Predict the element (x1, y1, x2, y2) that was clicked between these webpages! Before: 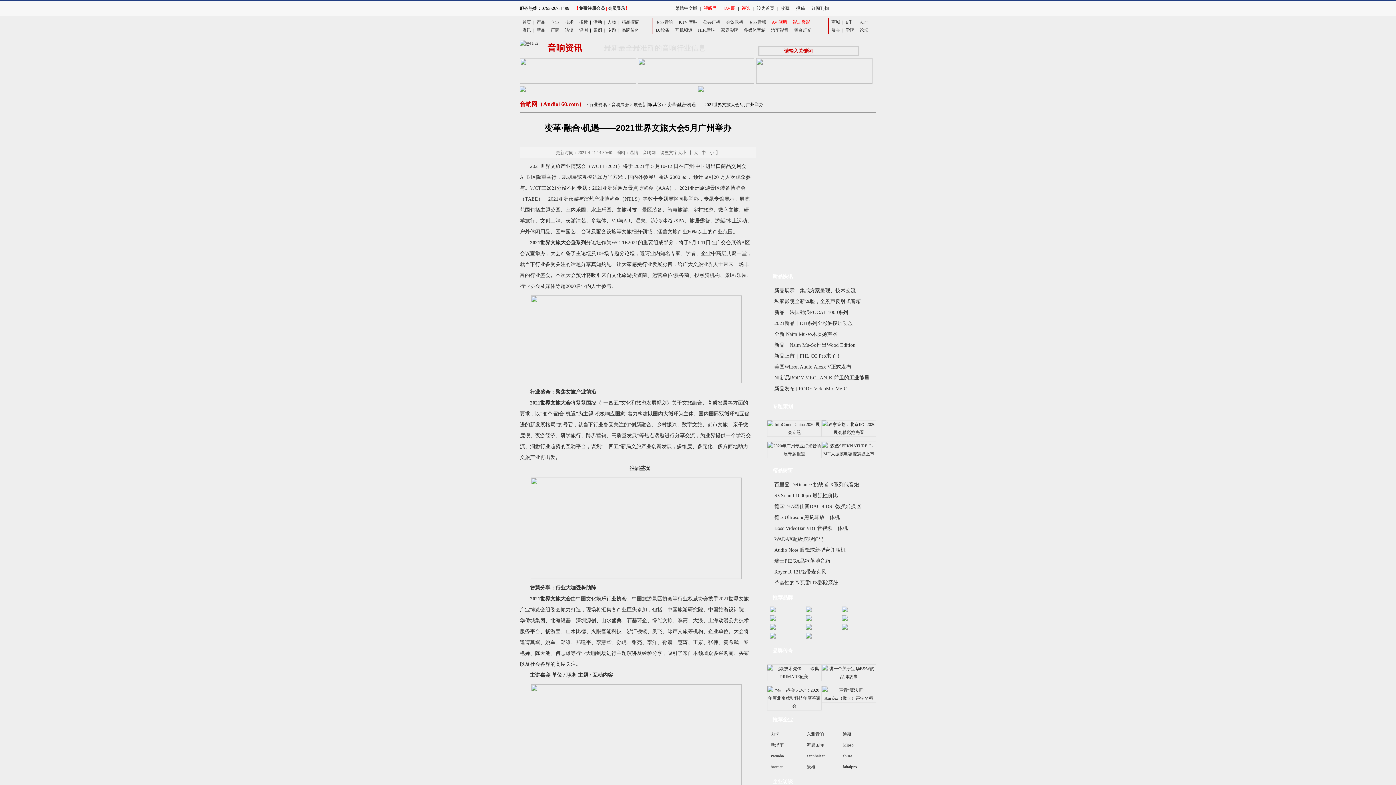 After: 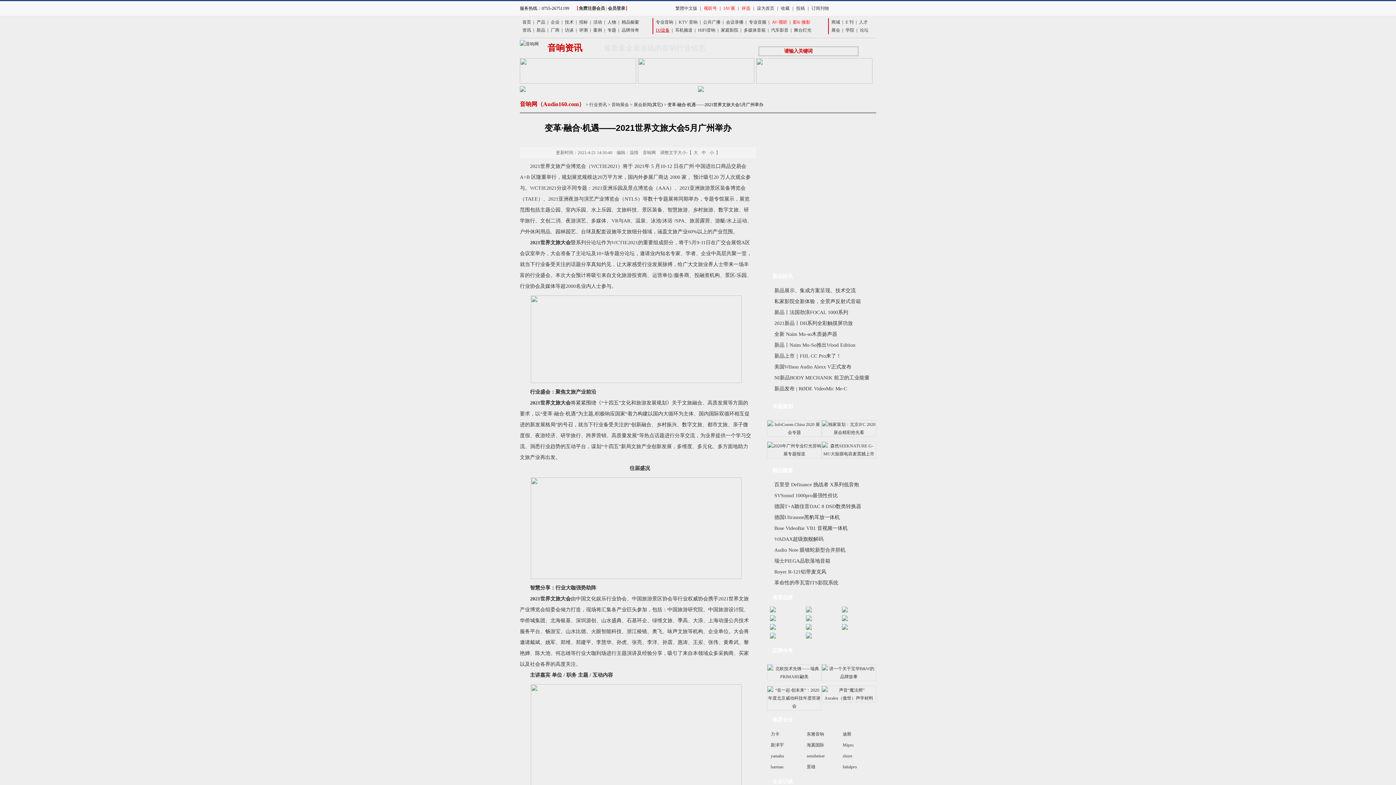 Action: bbox: (653, 27, 672, 32) label: DJ设备